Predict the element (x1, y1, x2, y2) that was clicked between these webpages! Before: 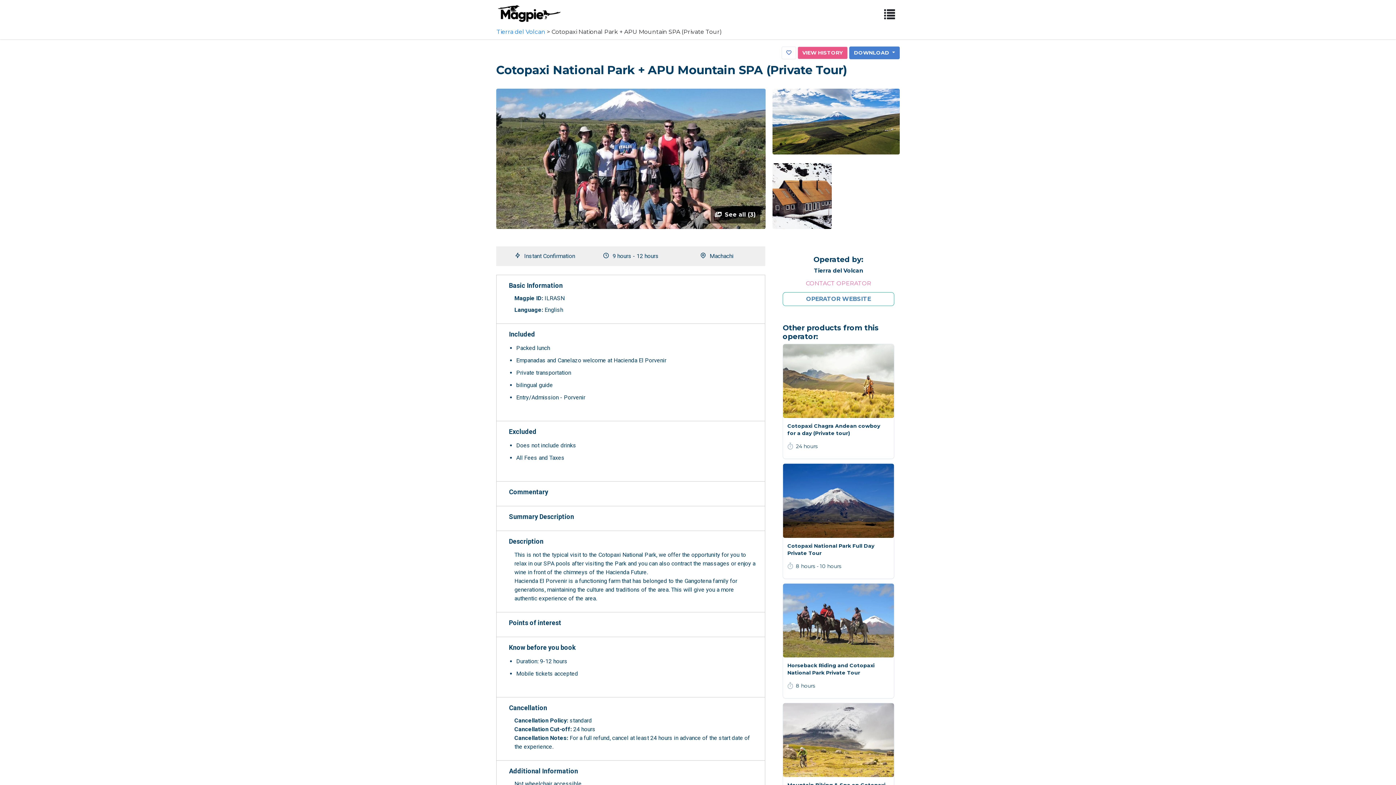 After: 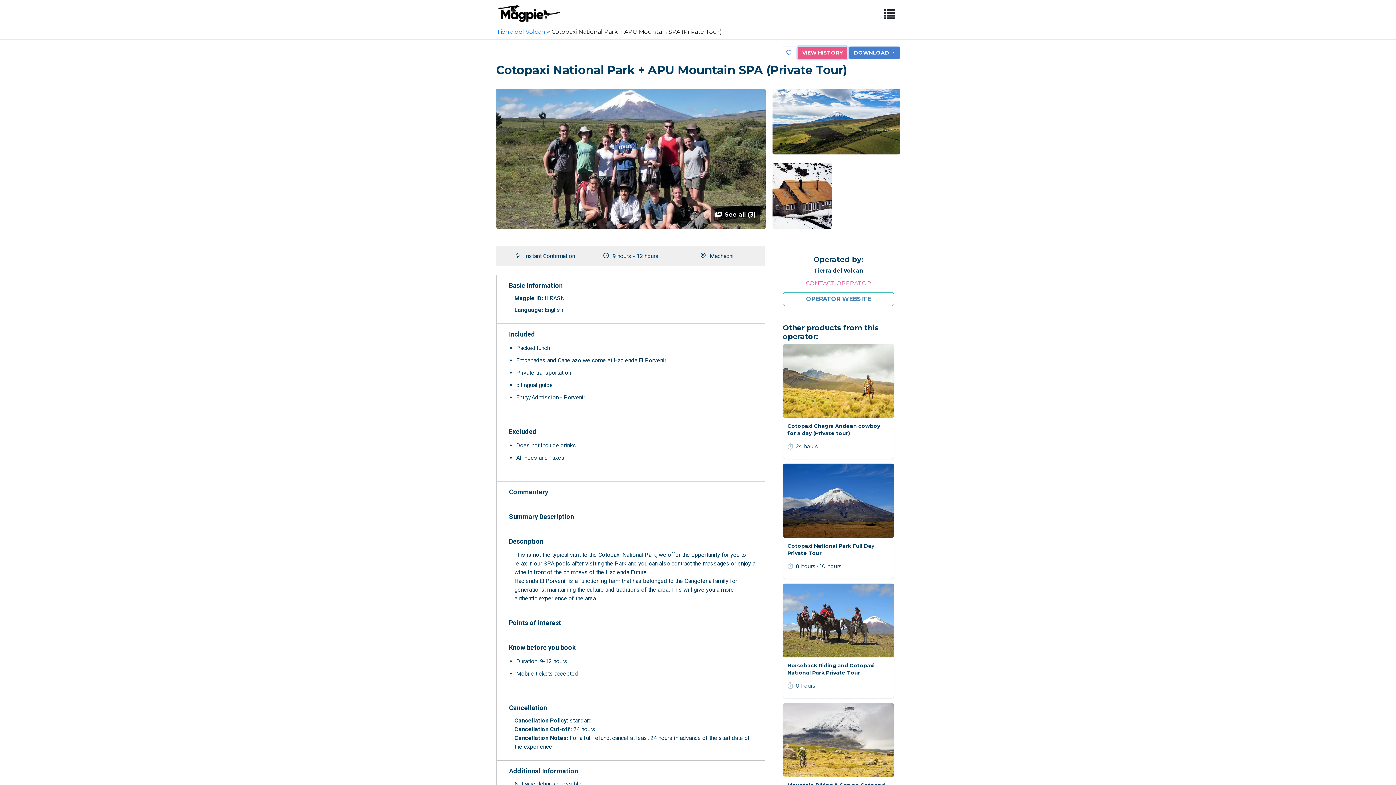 Action: label: VIEW HISTORY bbox: (797, 46, 848, 59)